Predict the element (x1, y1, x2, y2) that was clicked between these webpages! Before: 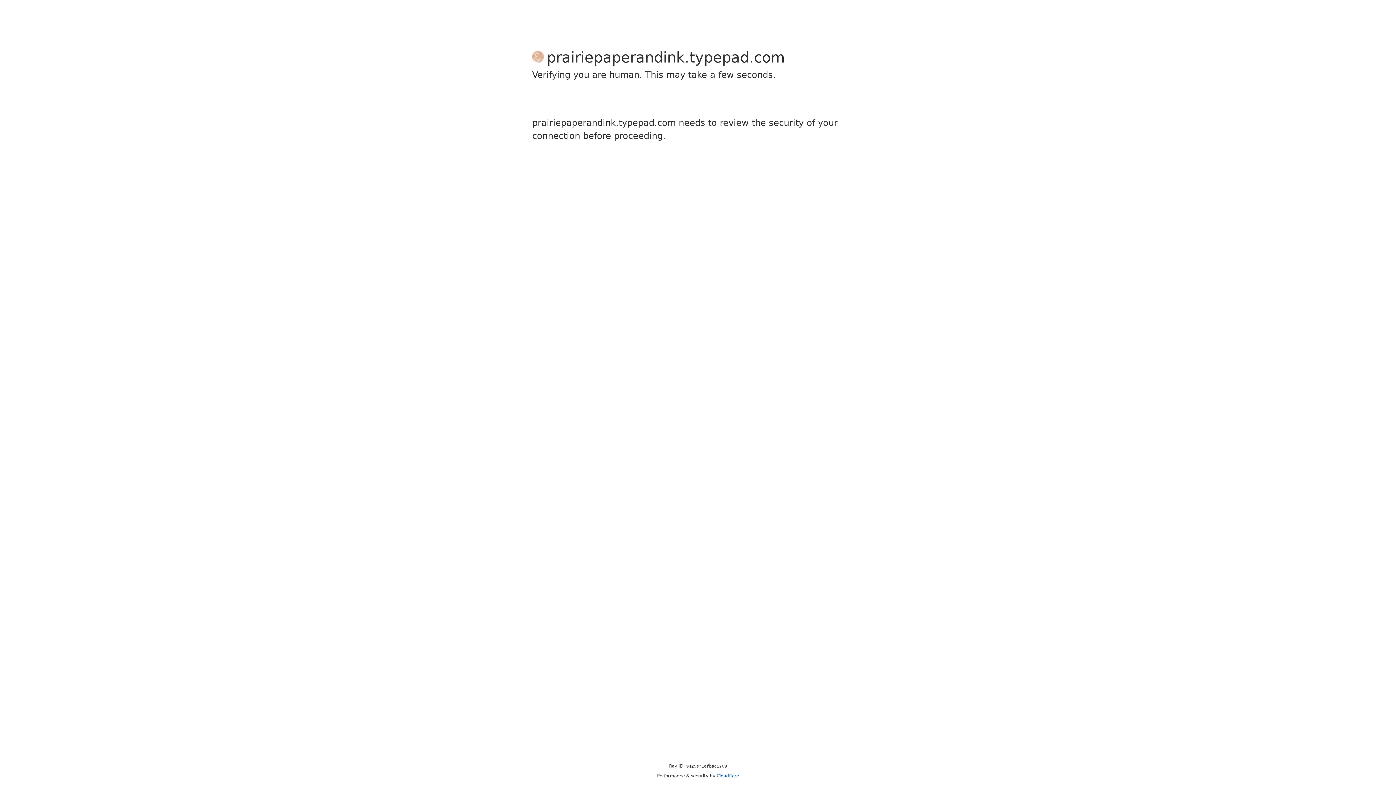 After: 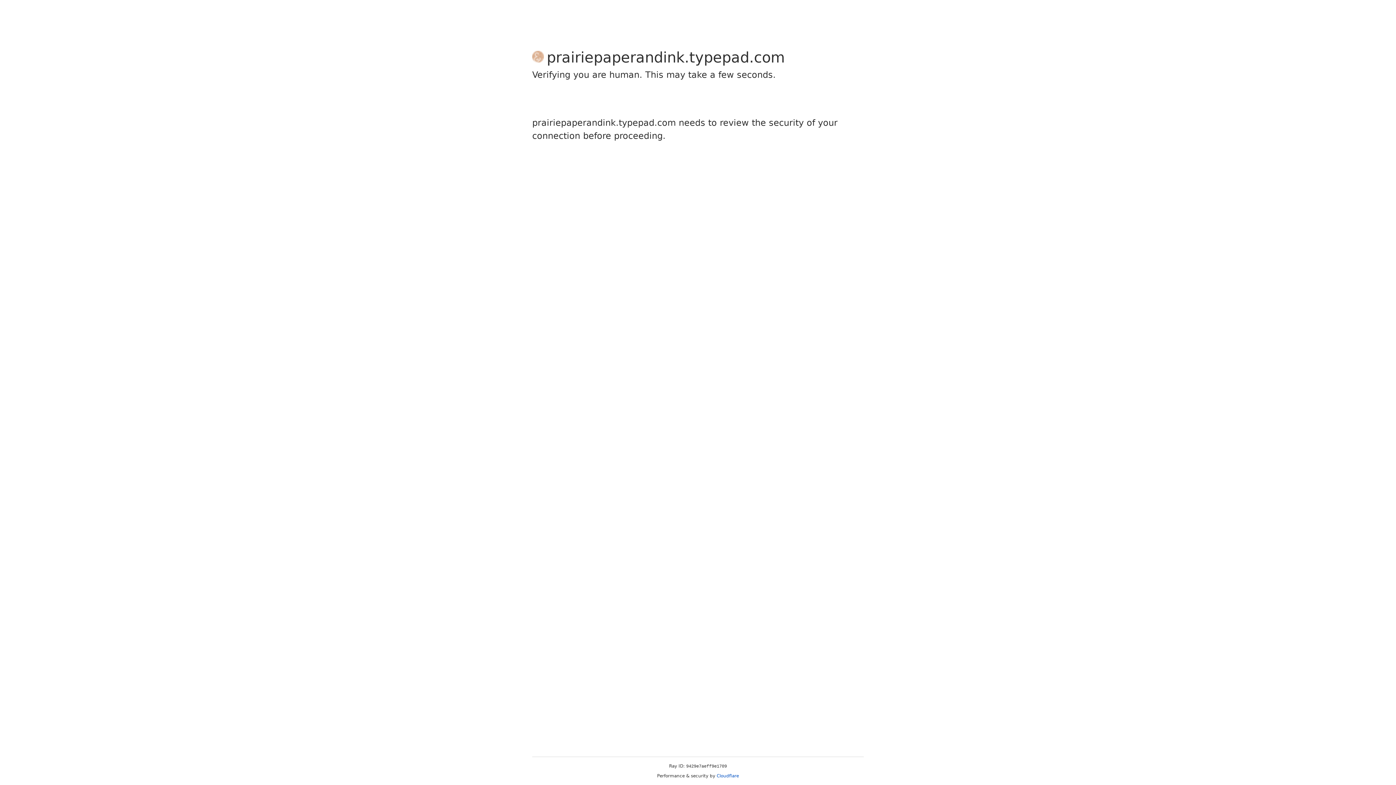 Action: label: Cloudflare bbox: (716, 773, 739, 778)